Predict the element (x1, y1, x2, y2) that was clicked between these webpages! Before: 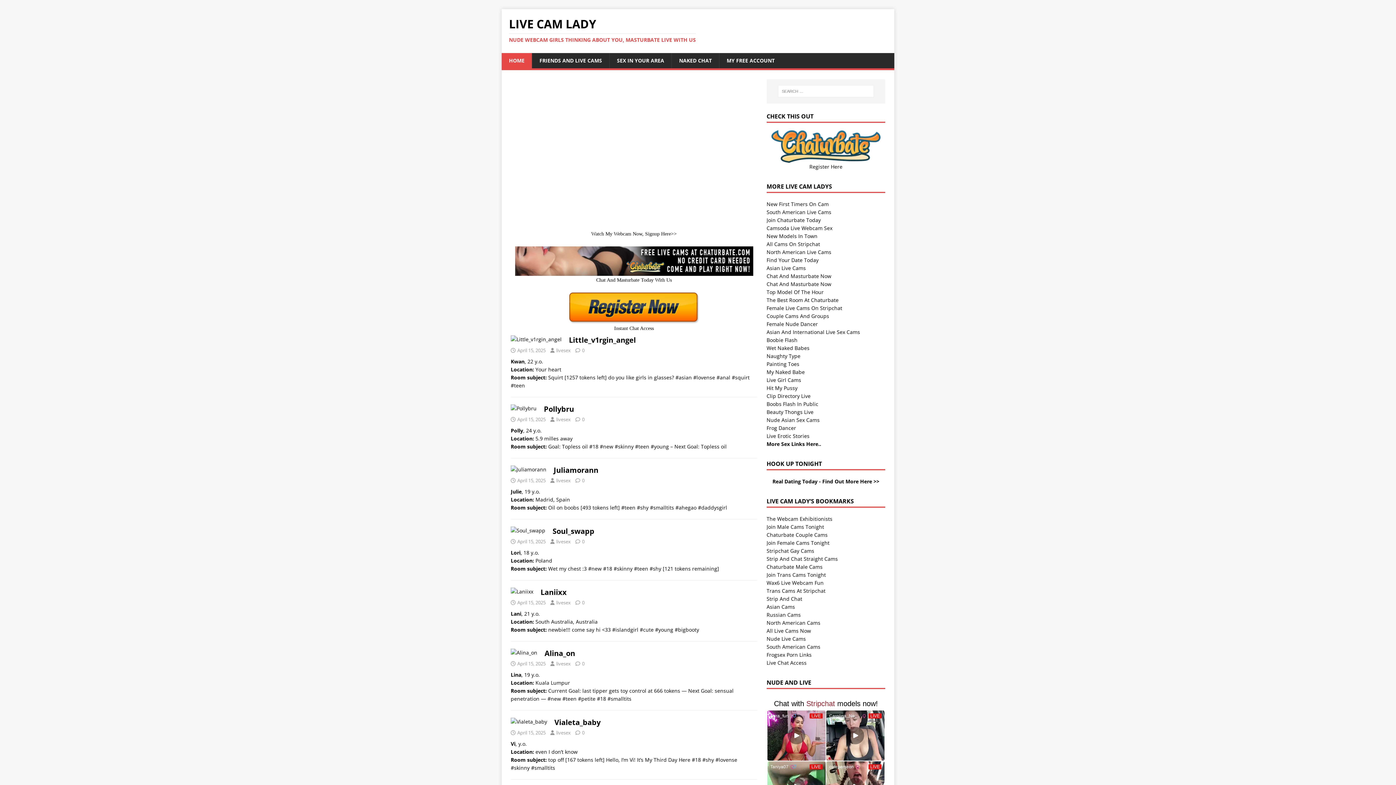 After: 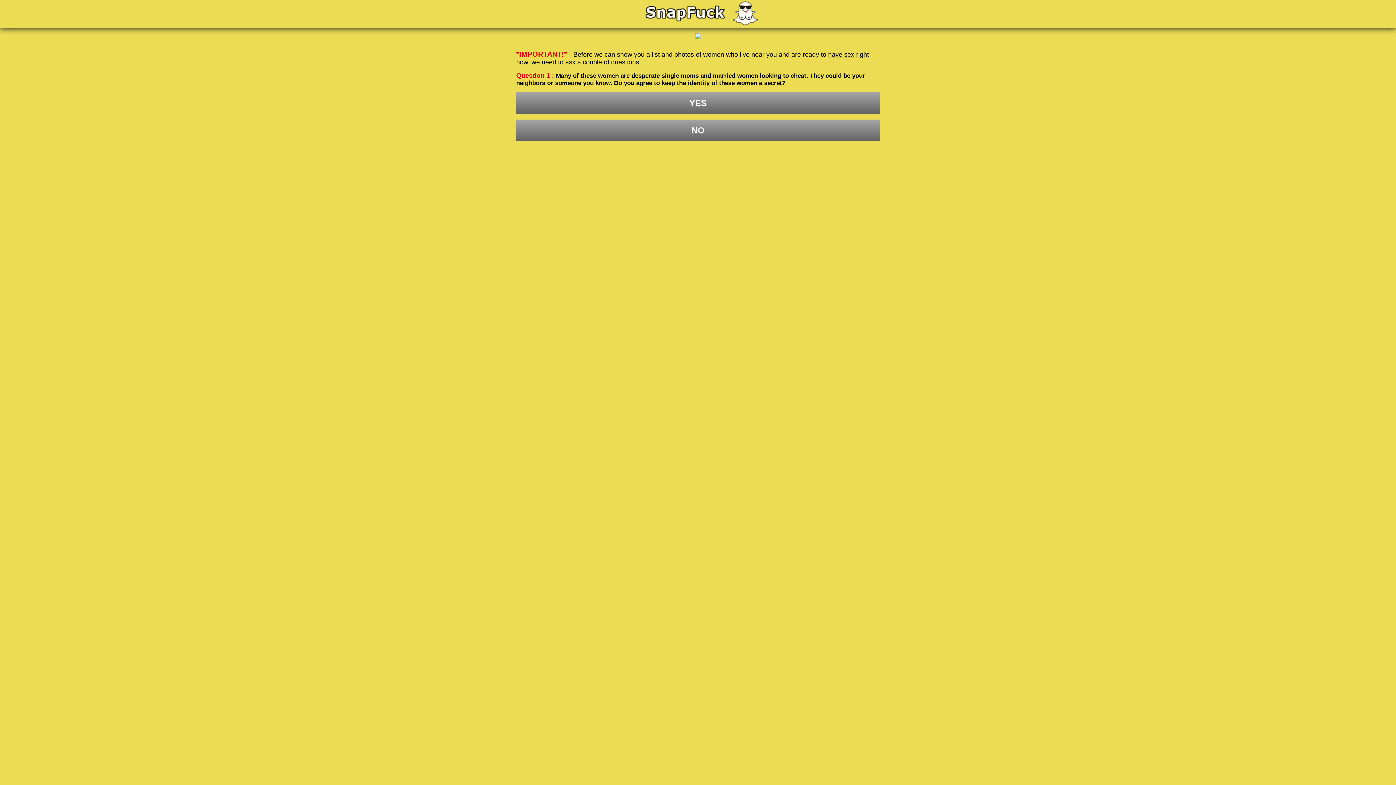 Action: label: Real Dating Today - Find Out More Here >> bbox: (772, 478, 879, 484)